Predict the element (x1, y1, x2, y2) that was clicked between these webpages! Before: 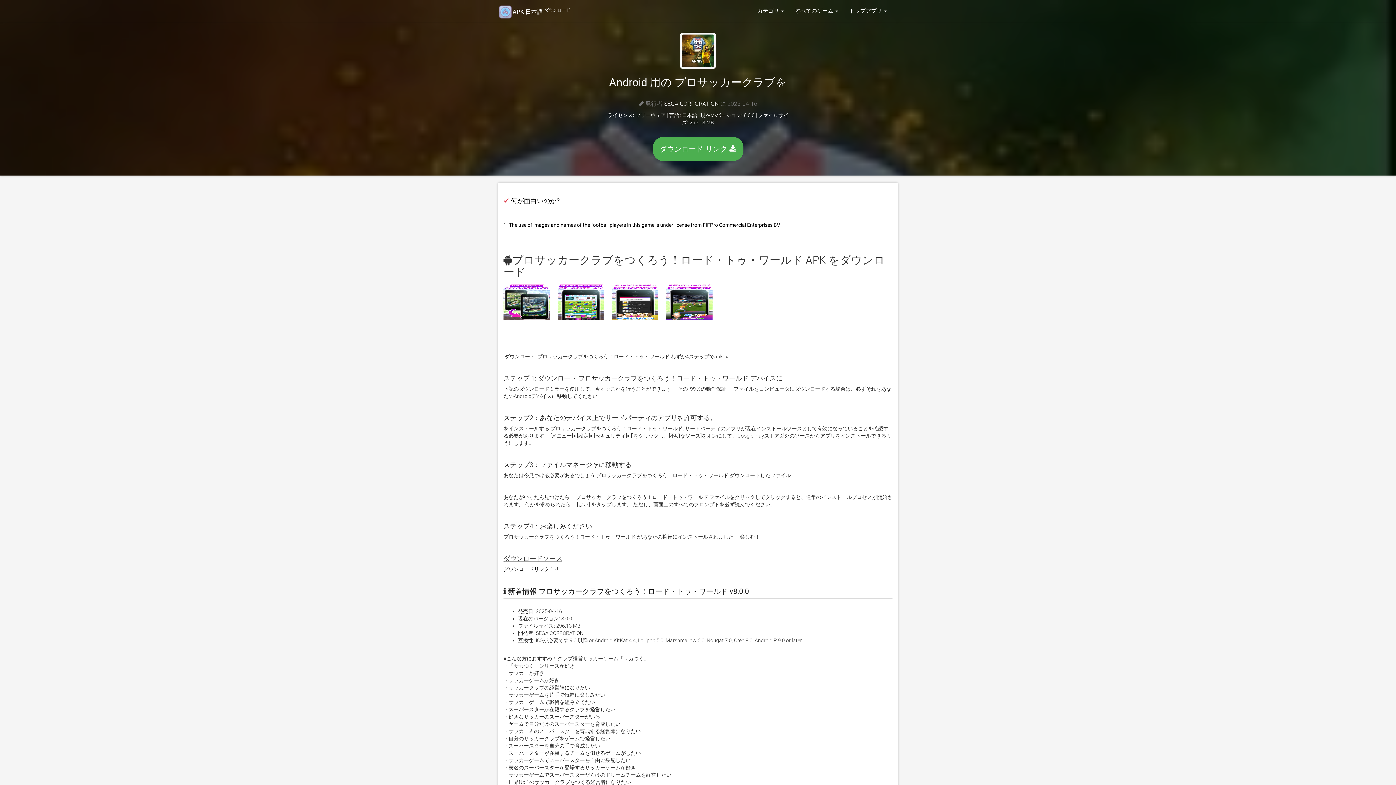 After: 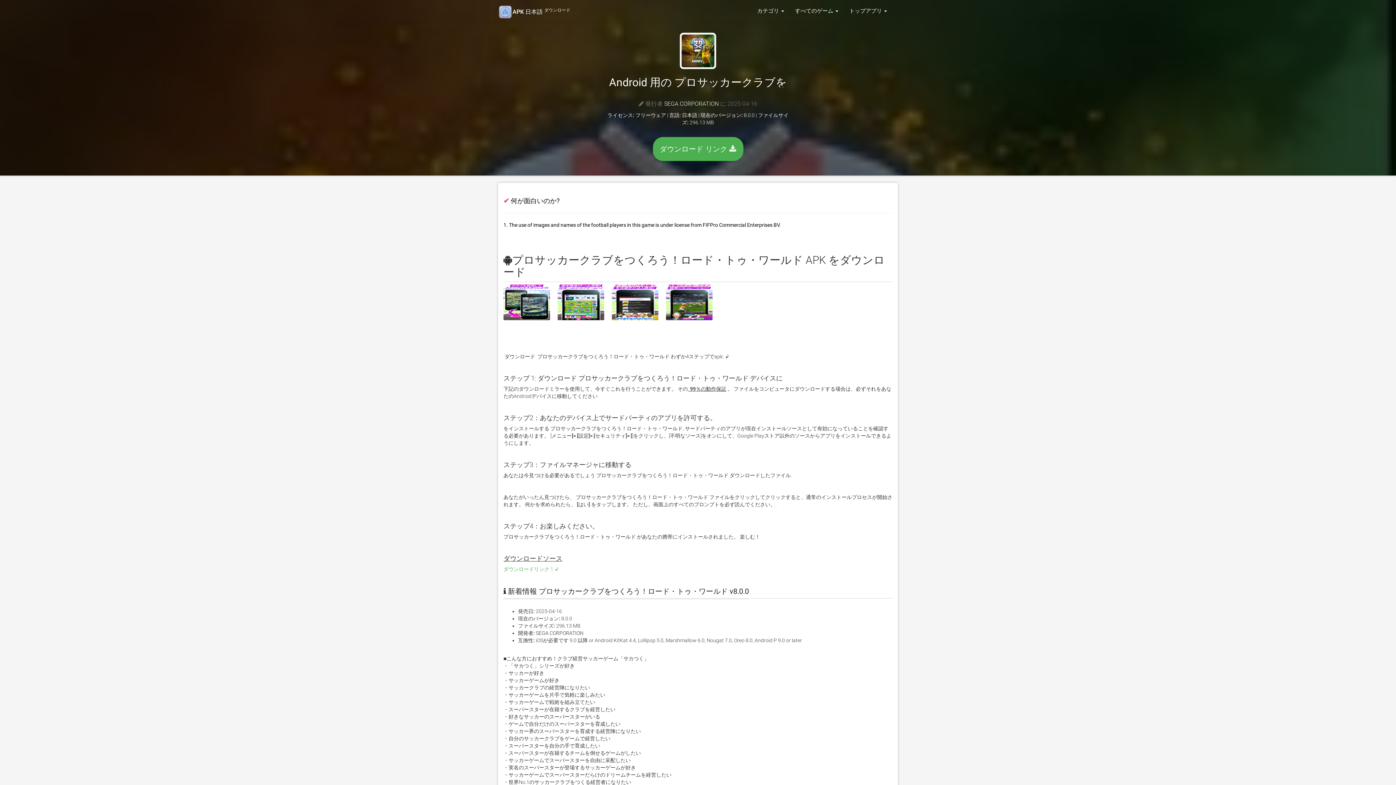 Action: bbox: (503, 566, 558, 572) label: ダウンロードリンク 1 ↲